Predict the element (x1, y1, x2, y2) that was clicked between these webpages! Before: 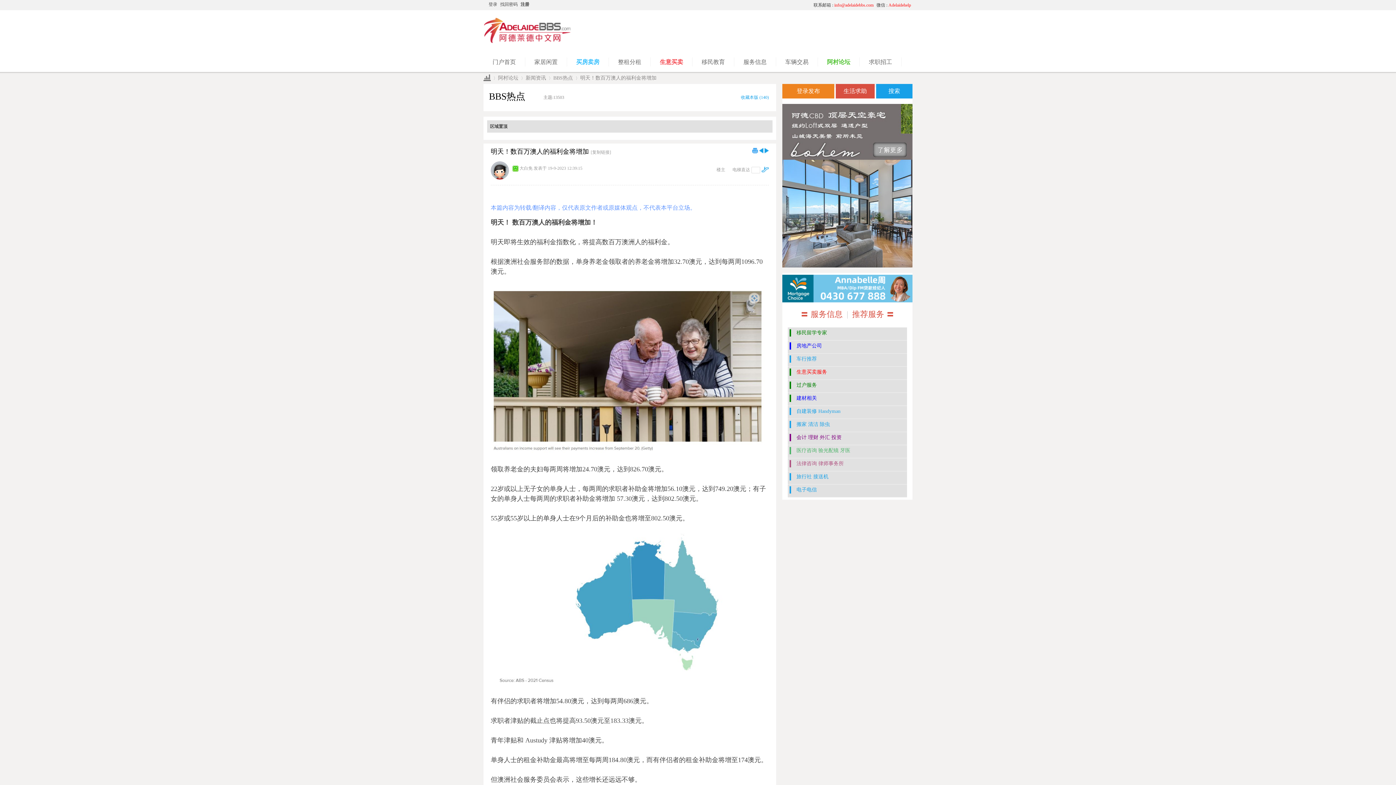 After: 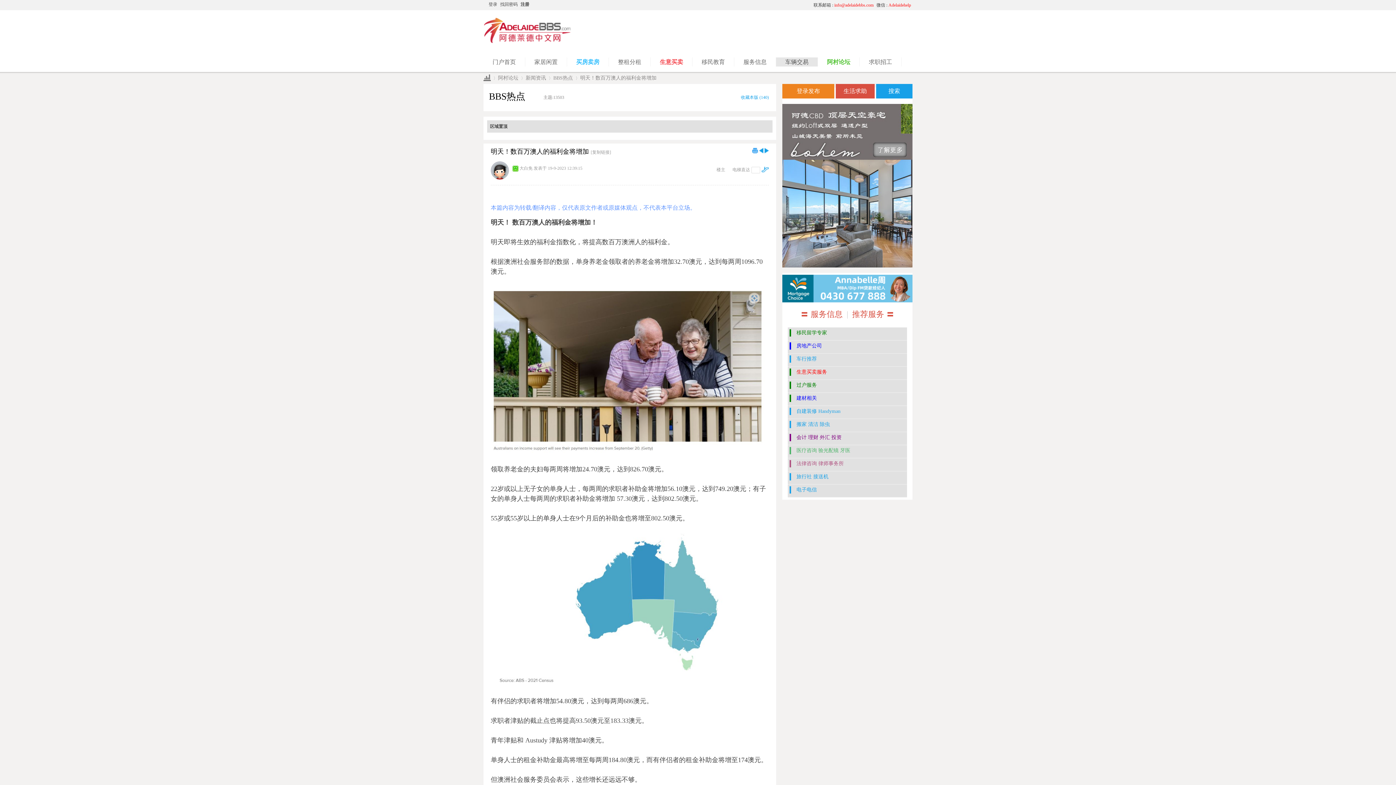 Action: label: 车辆交易 bbox: (776, 57, 818, 66)